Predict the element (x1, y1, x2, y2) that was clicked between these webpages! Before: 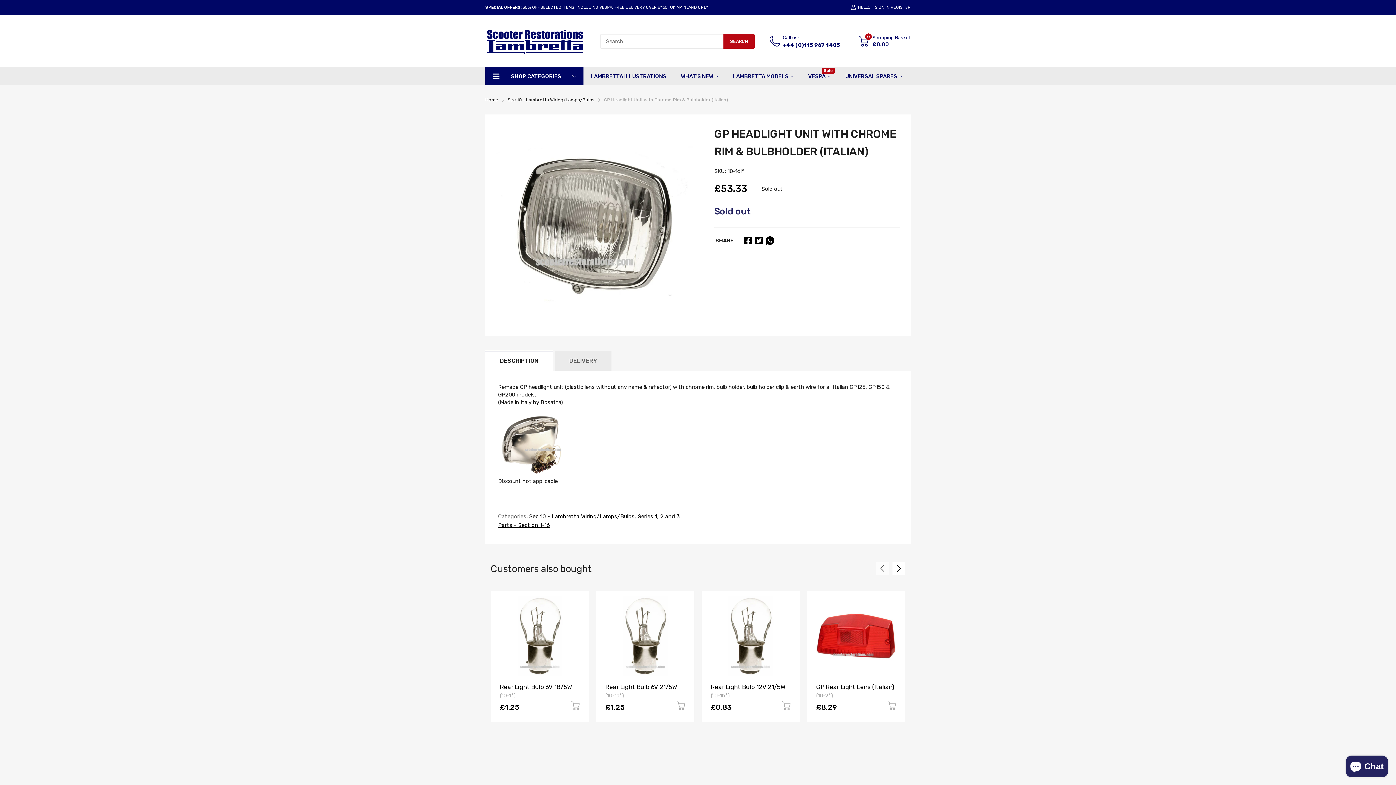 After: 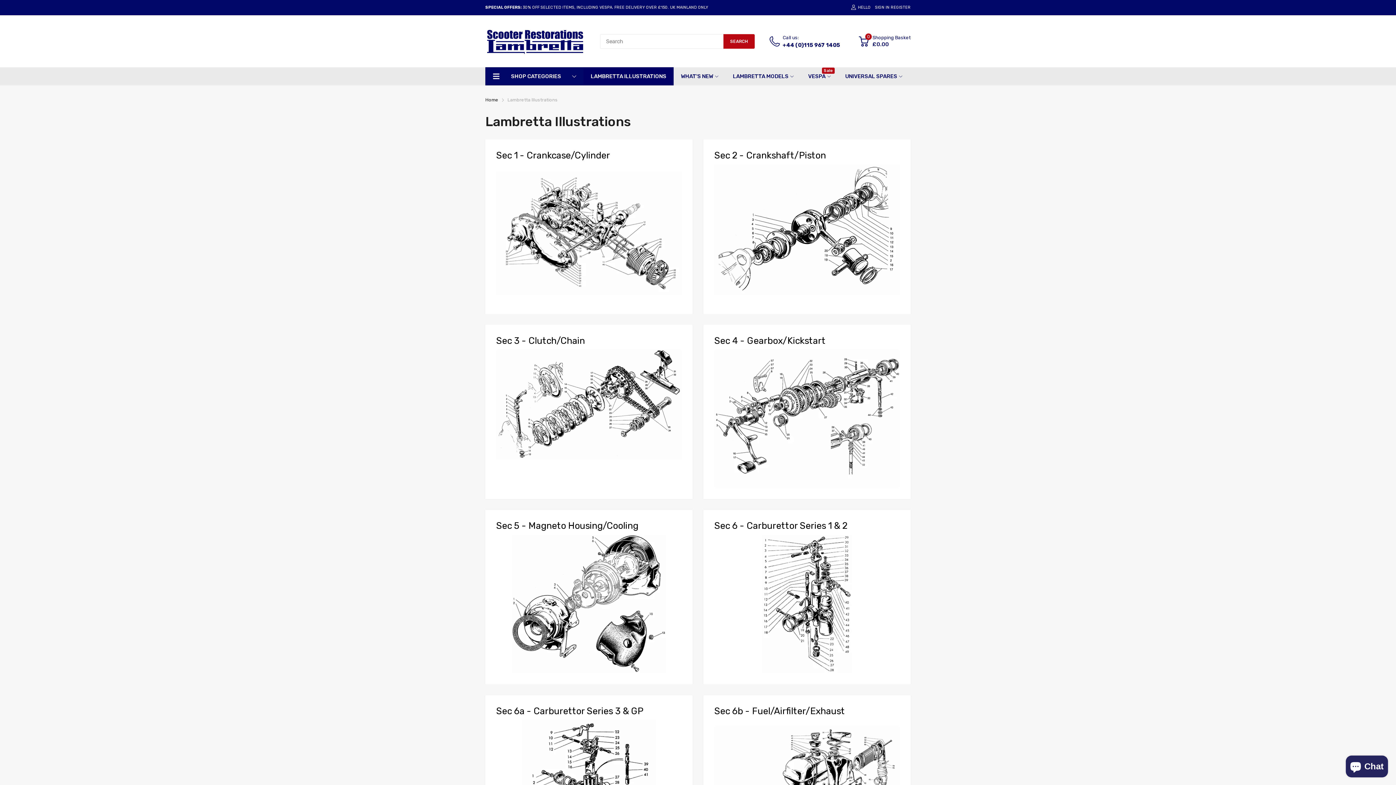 Action: bbox: (590, 67, 666, 85) label: LAMBRETTA ILLUSTRATIONS